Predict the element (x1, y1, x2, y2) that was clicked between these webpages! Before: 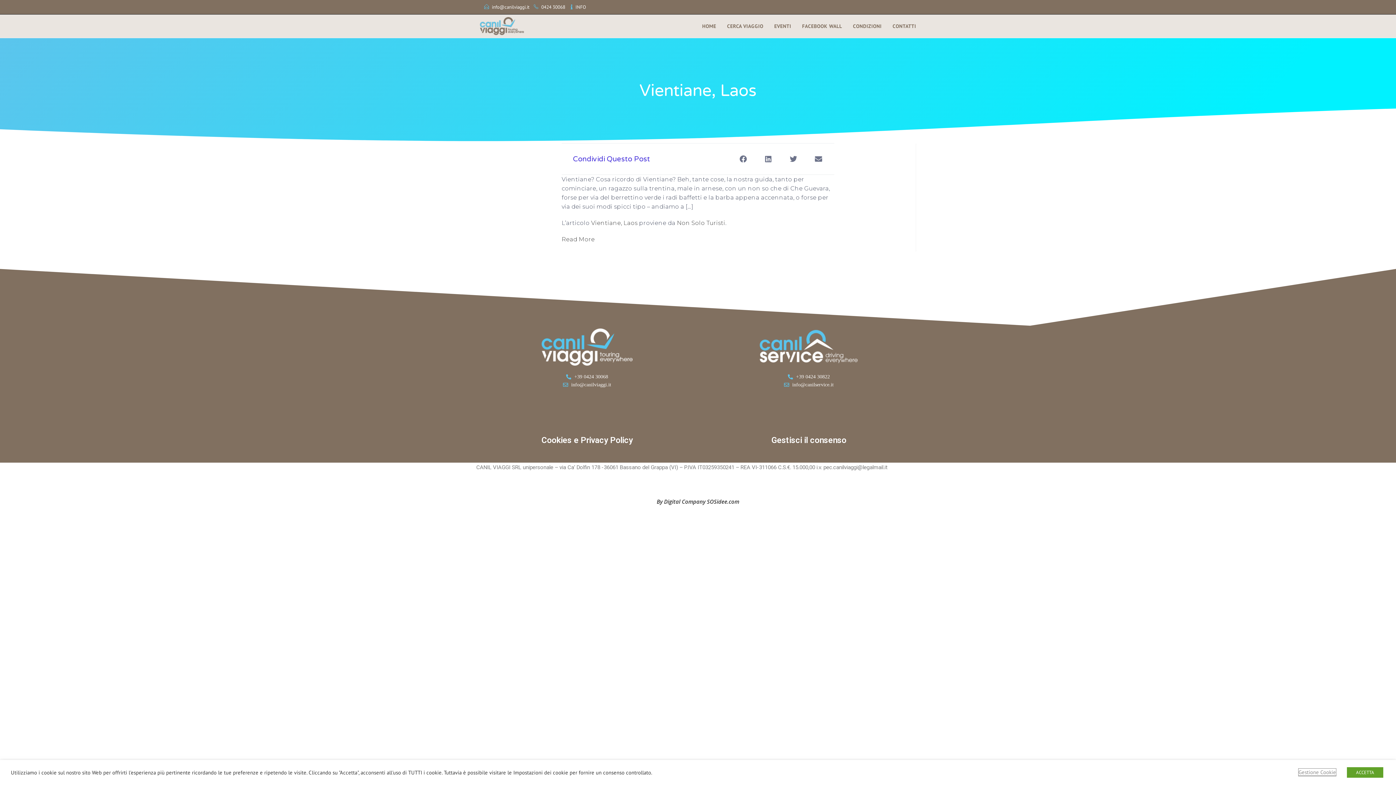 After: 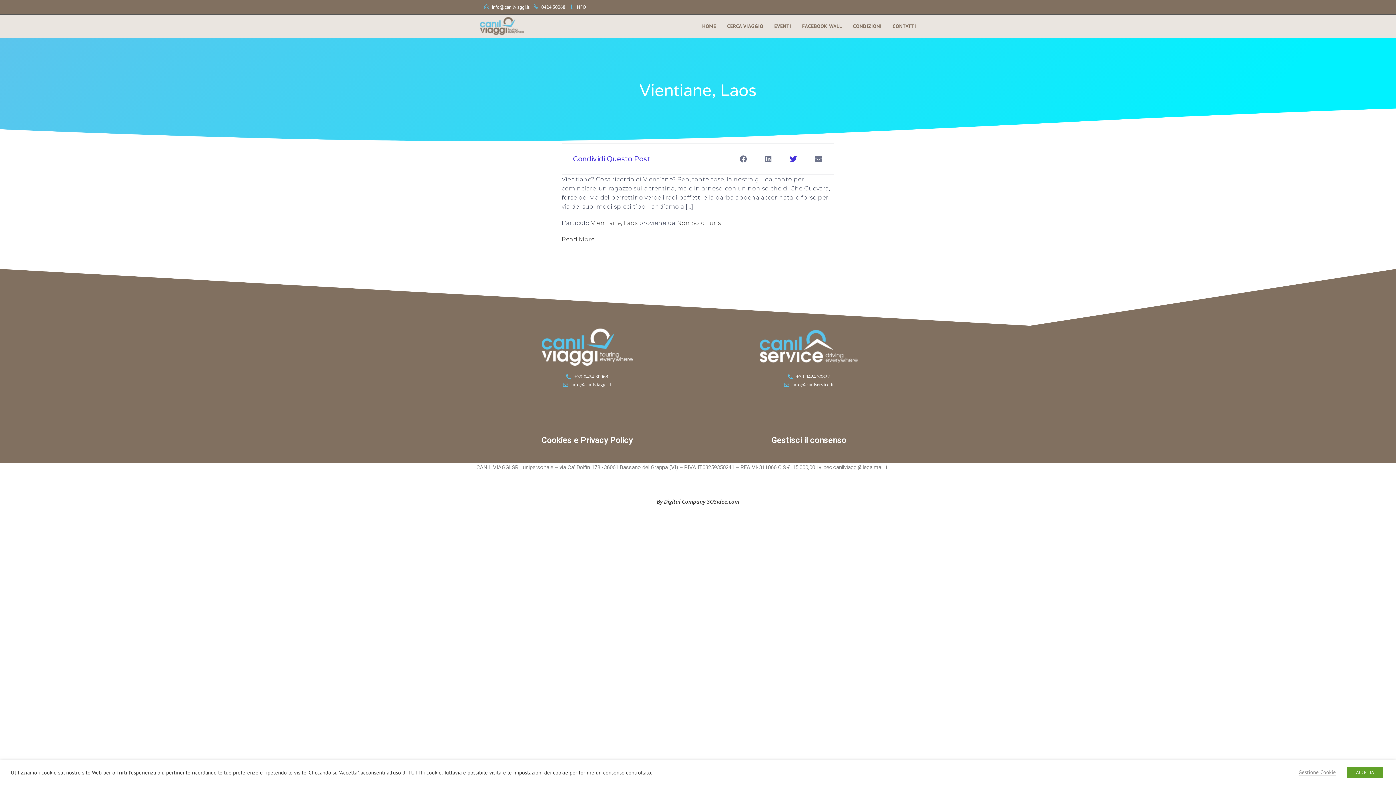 Action: label: Condividi su twitter bbox: (785, 150, 801, 167)